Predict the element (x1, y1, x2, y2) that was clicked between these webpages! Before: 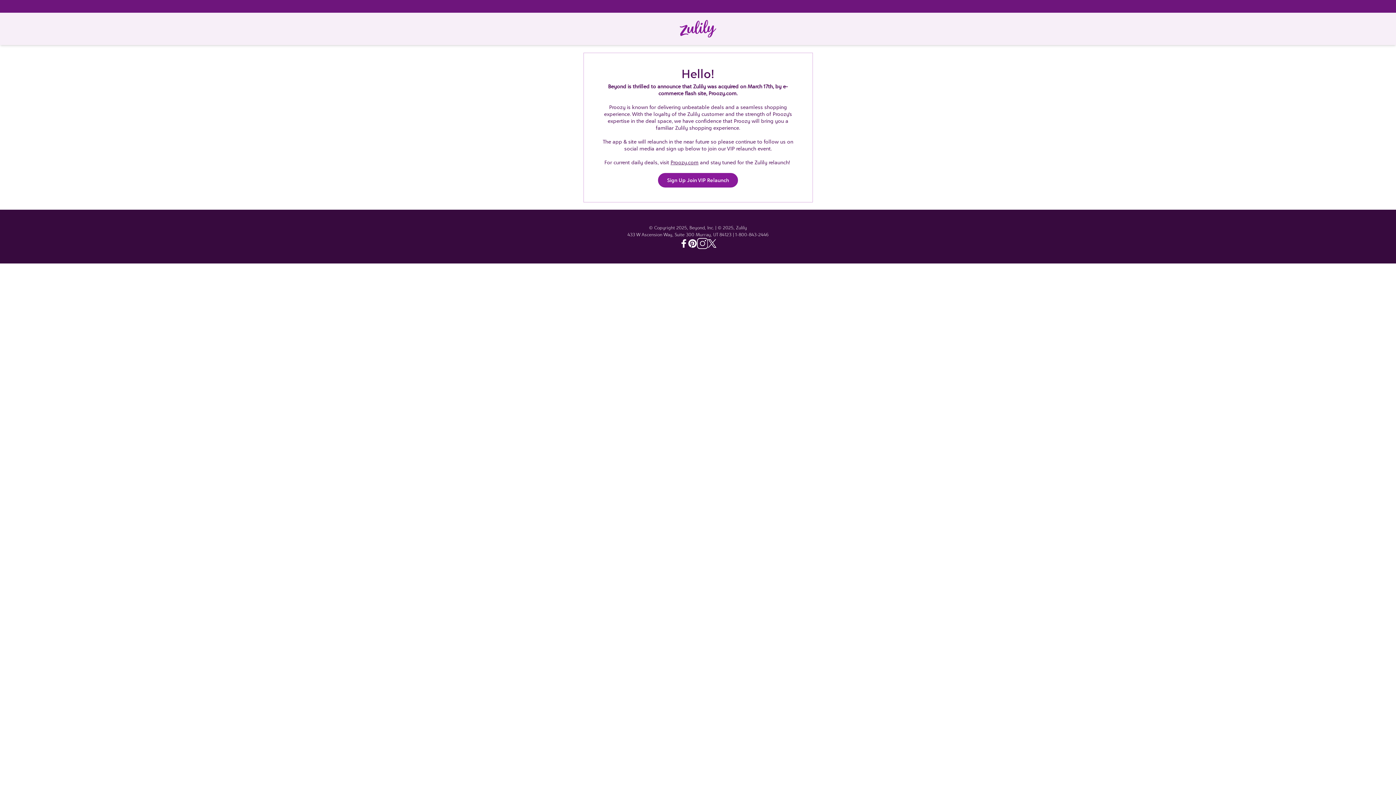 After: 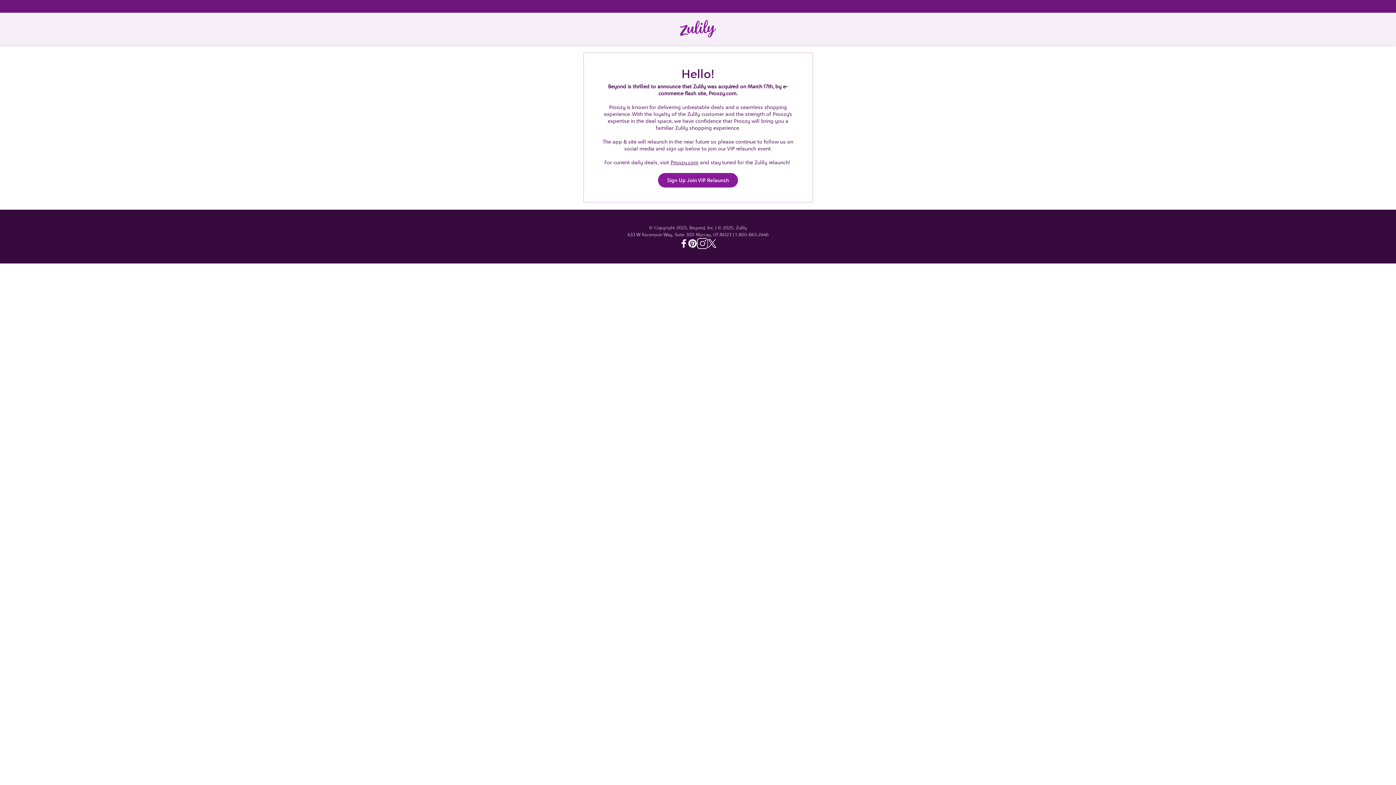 Action: bbox: (688, 239, 697, 248) label: Pinterest - Zulily